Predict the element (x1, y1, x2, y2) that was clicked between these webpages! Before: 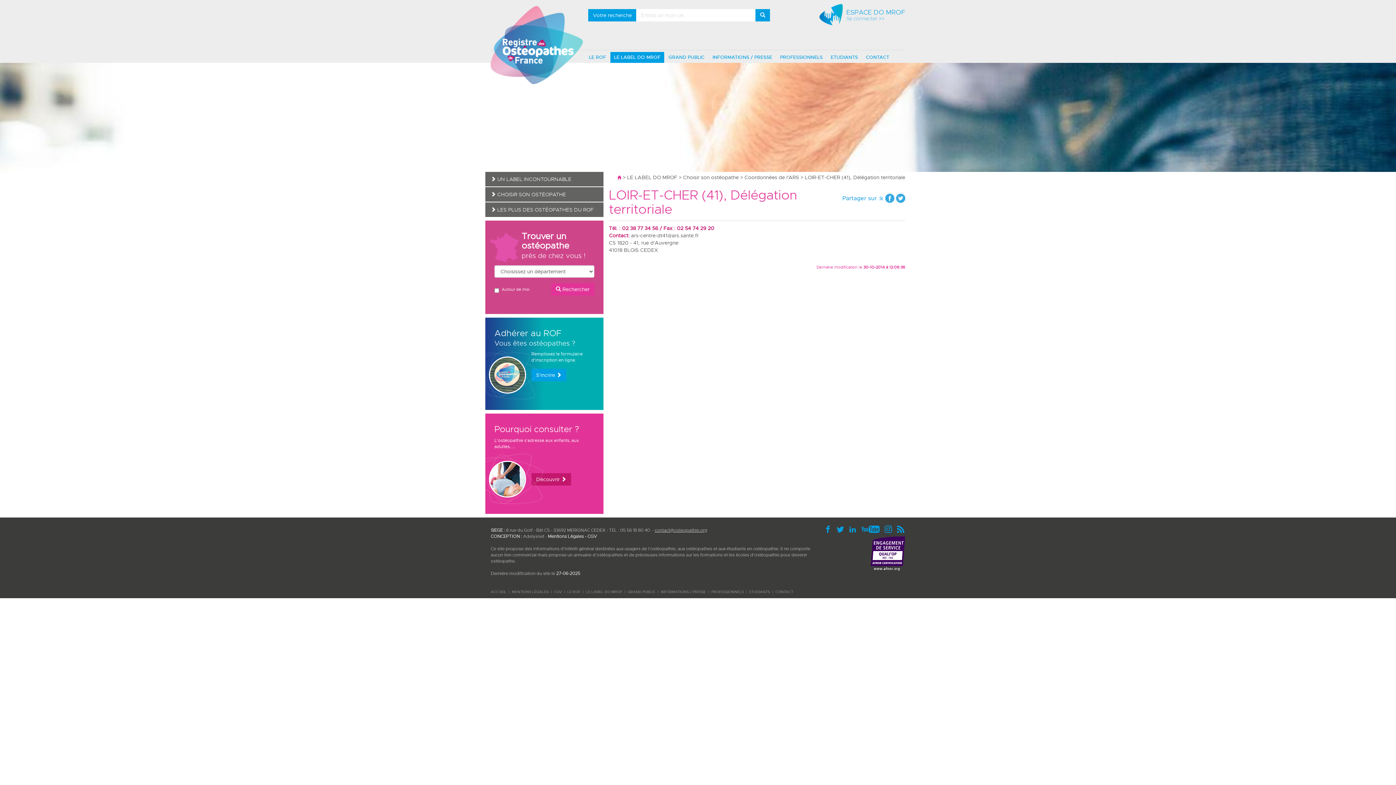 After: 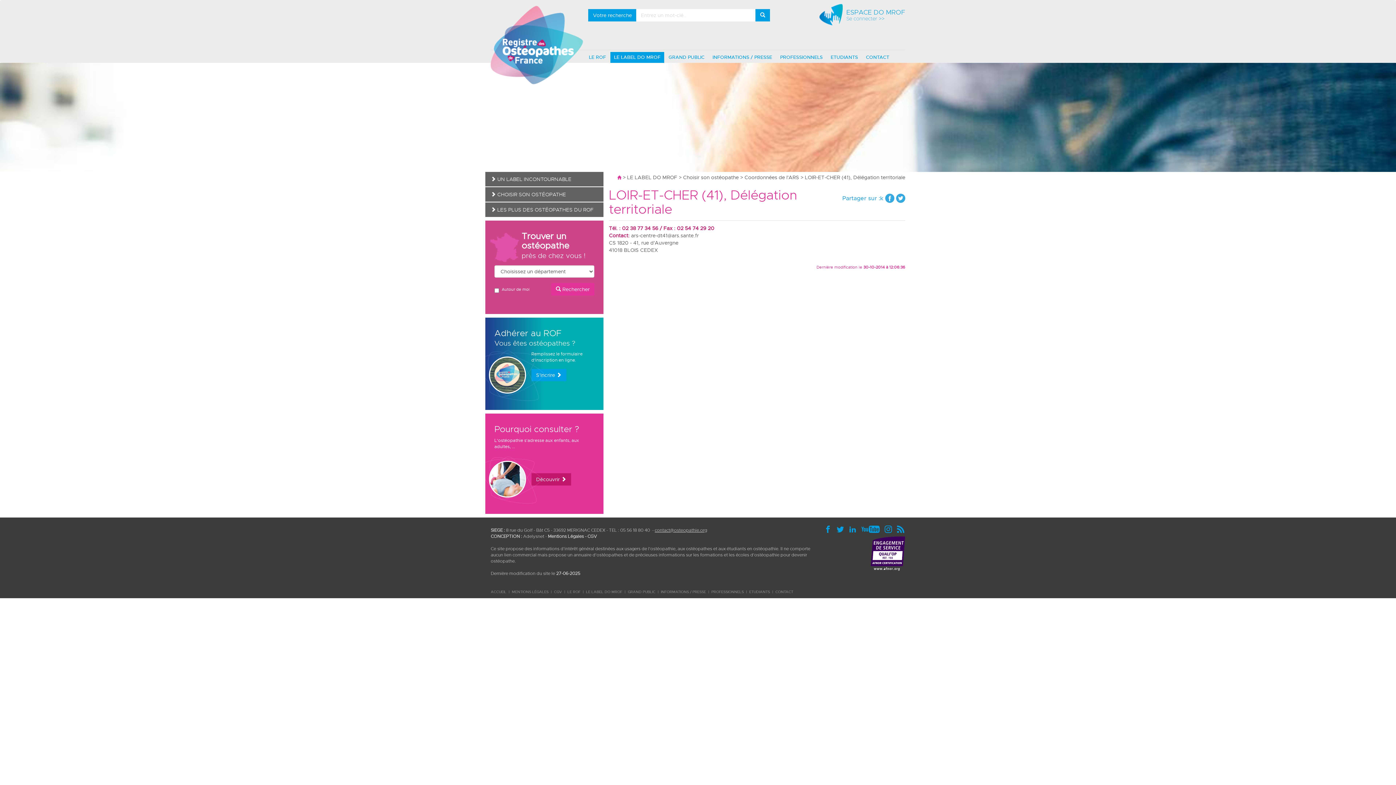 Action: bbox: (896, 194, 905, 202)